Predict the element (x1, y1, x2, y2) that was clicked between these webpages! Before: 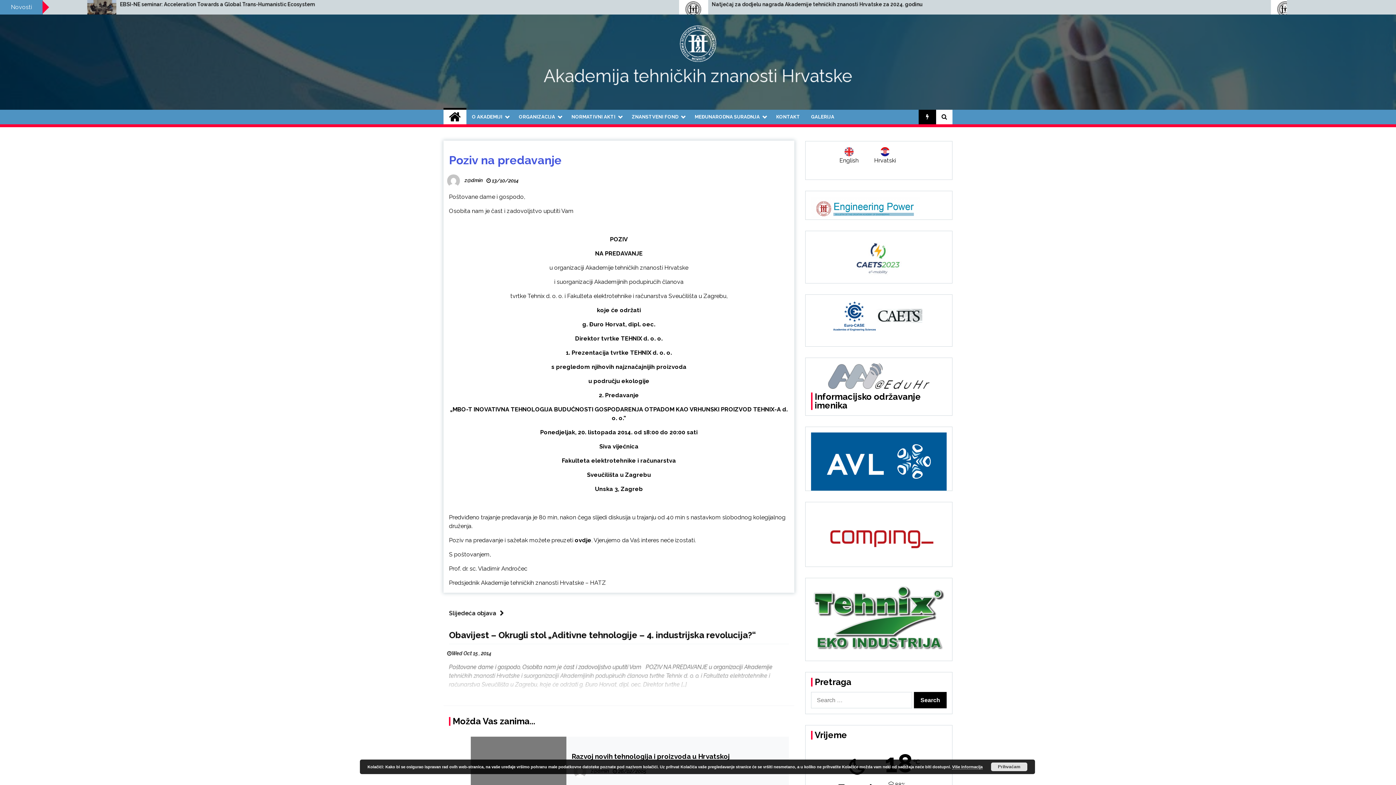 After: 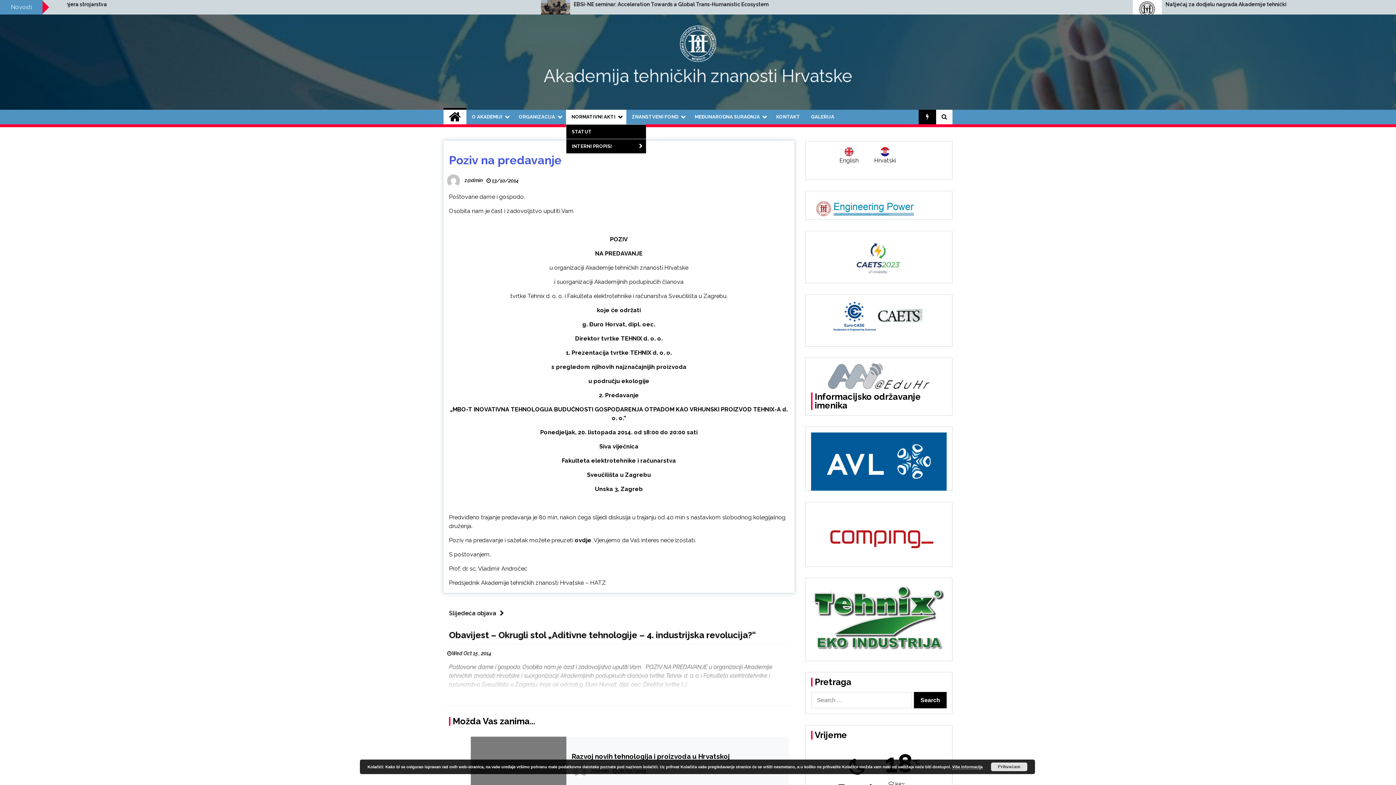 Action: bbox: (566, 109, 626, 124) label: NORMATIVNI AKTI